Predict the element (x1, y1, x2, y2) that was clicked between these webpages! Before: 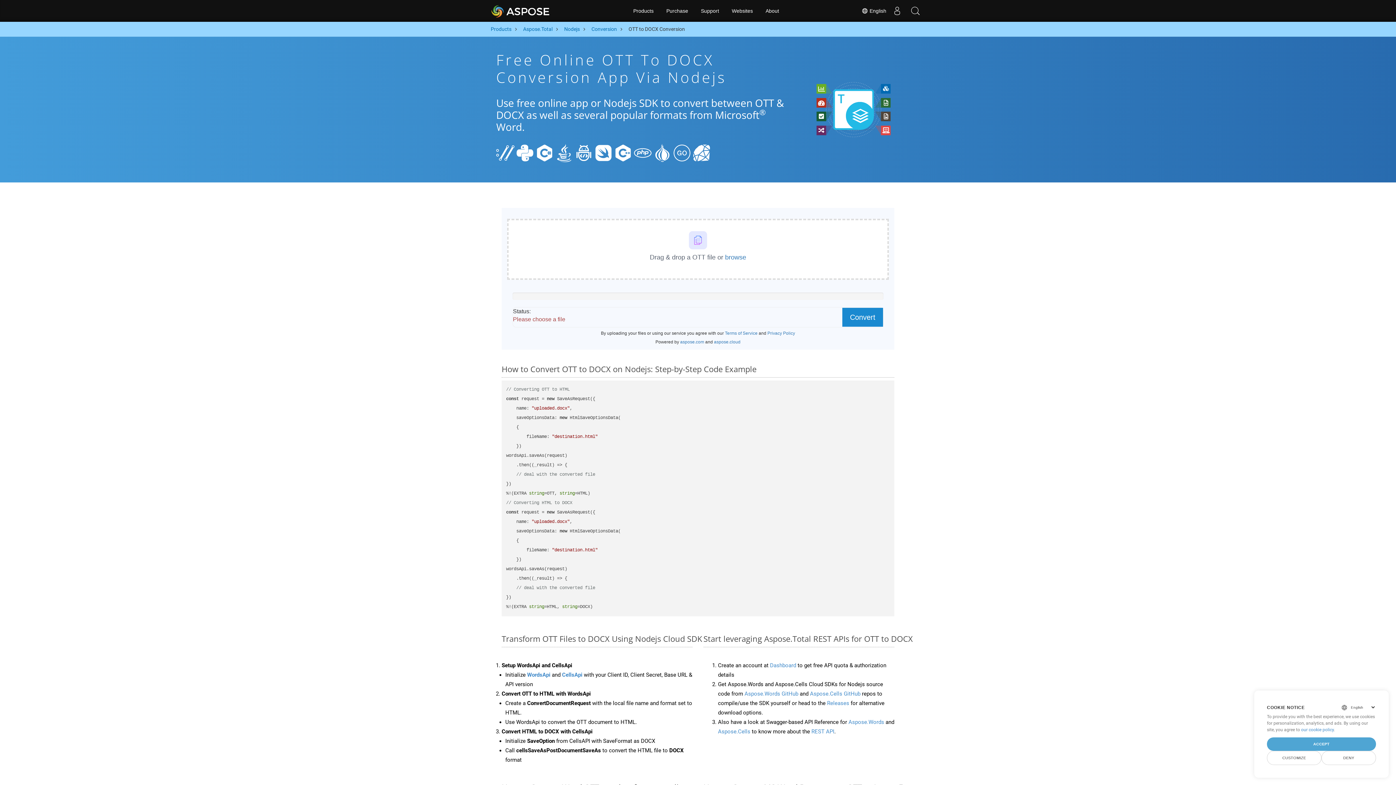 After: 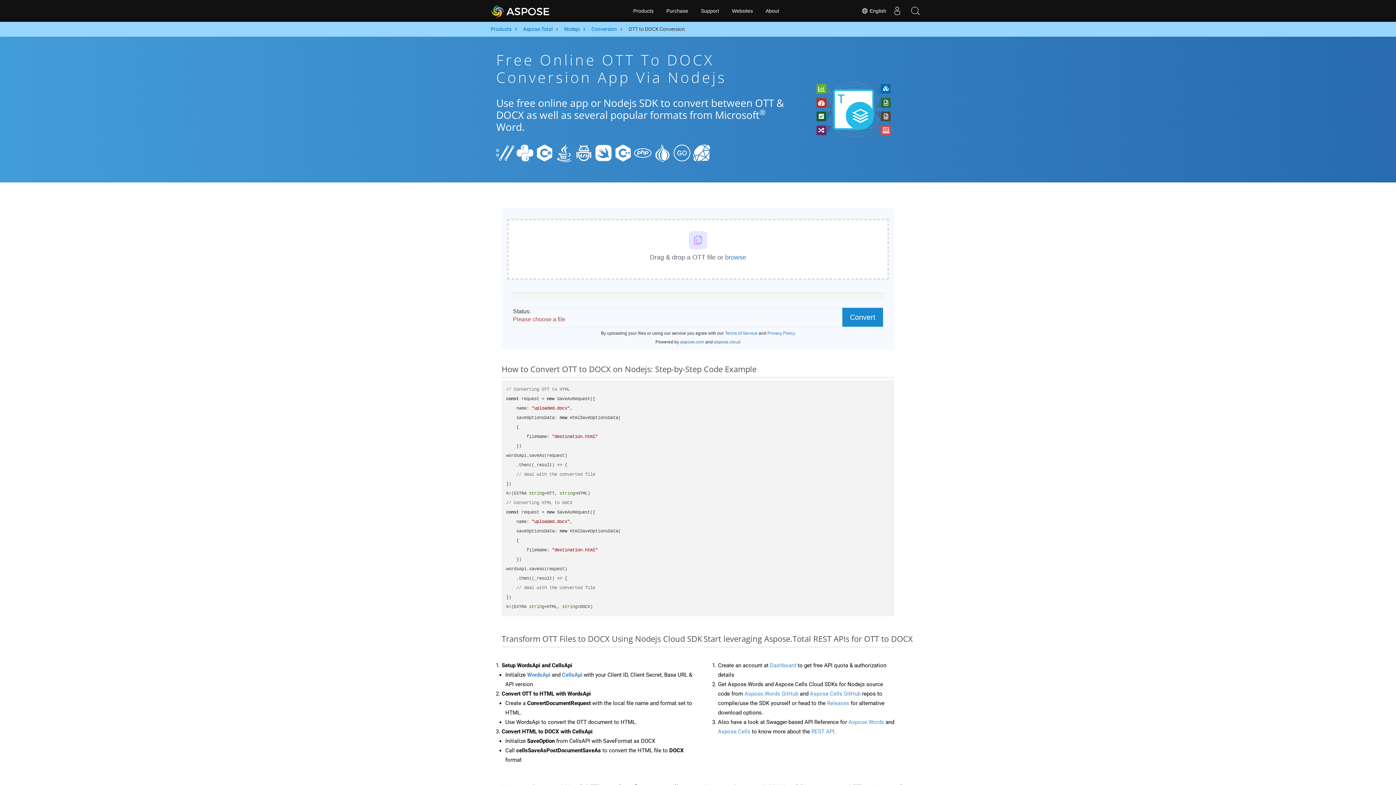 Action: bbox: (1321, 751, 1376, 765) label: DENY